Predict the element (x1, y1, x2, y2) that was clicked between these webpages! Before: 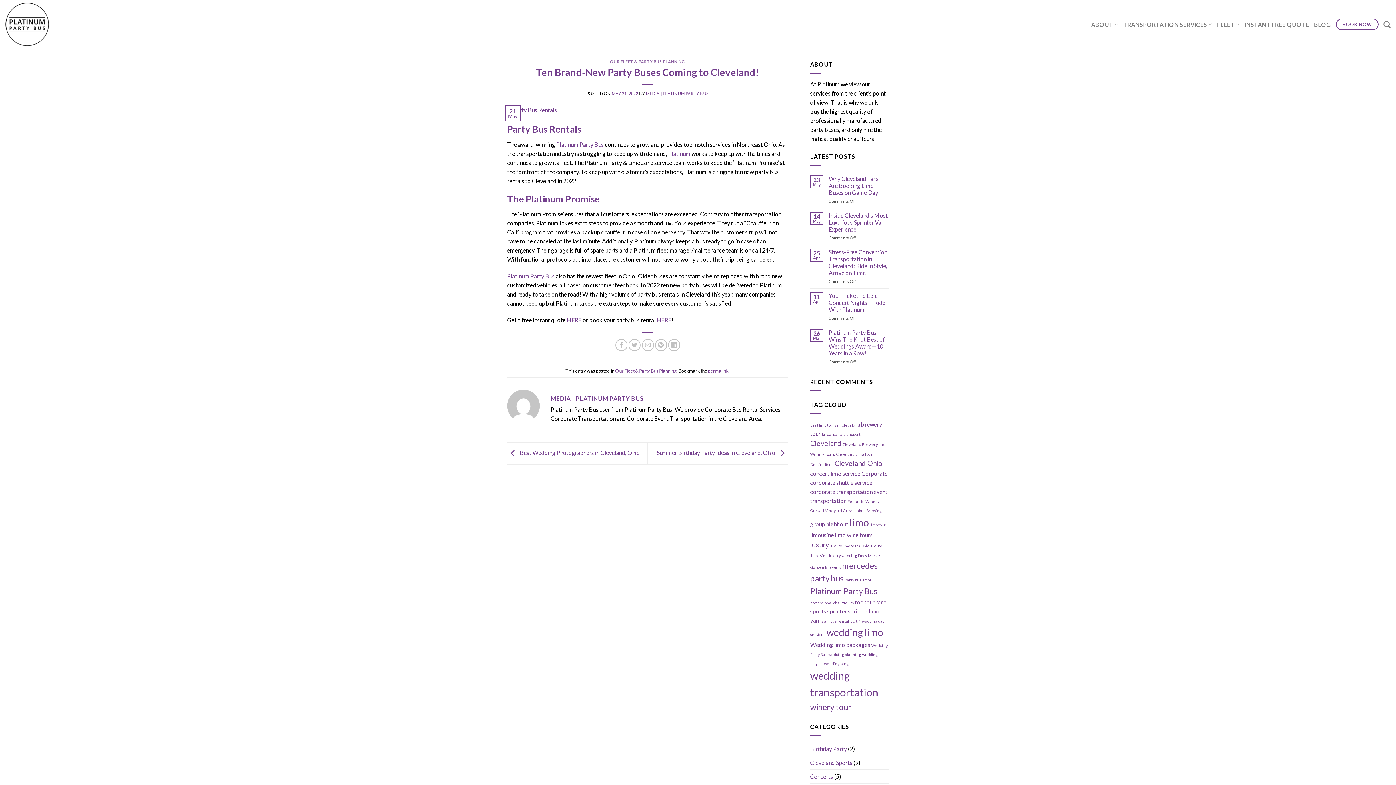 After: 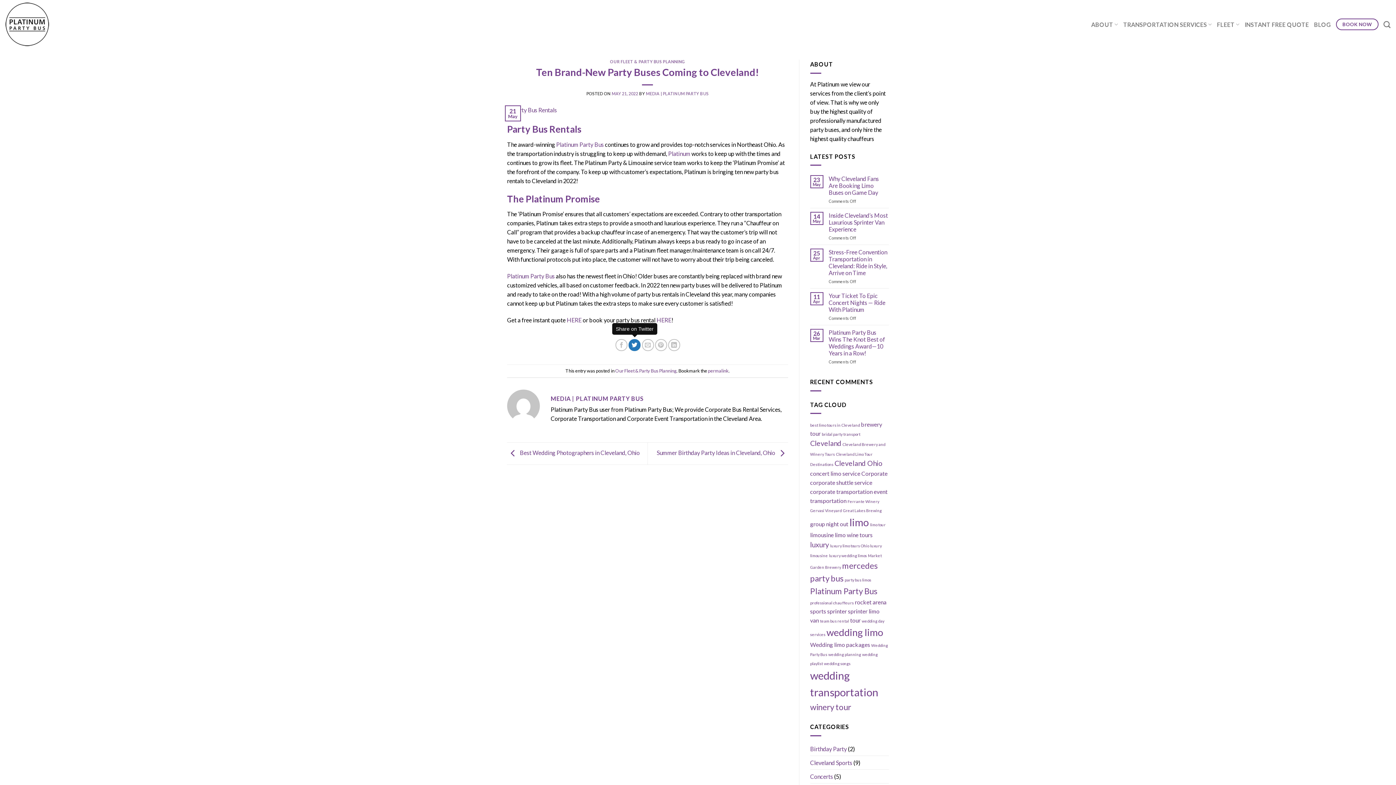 Action: bbox: (628, 339, 640, 351) label: Share on Twitter